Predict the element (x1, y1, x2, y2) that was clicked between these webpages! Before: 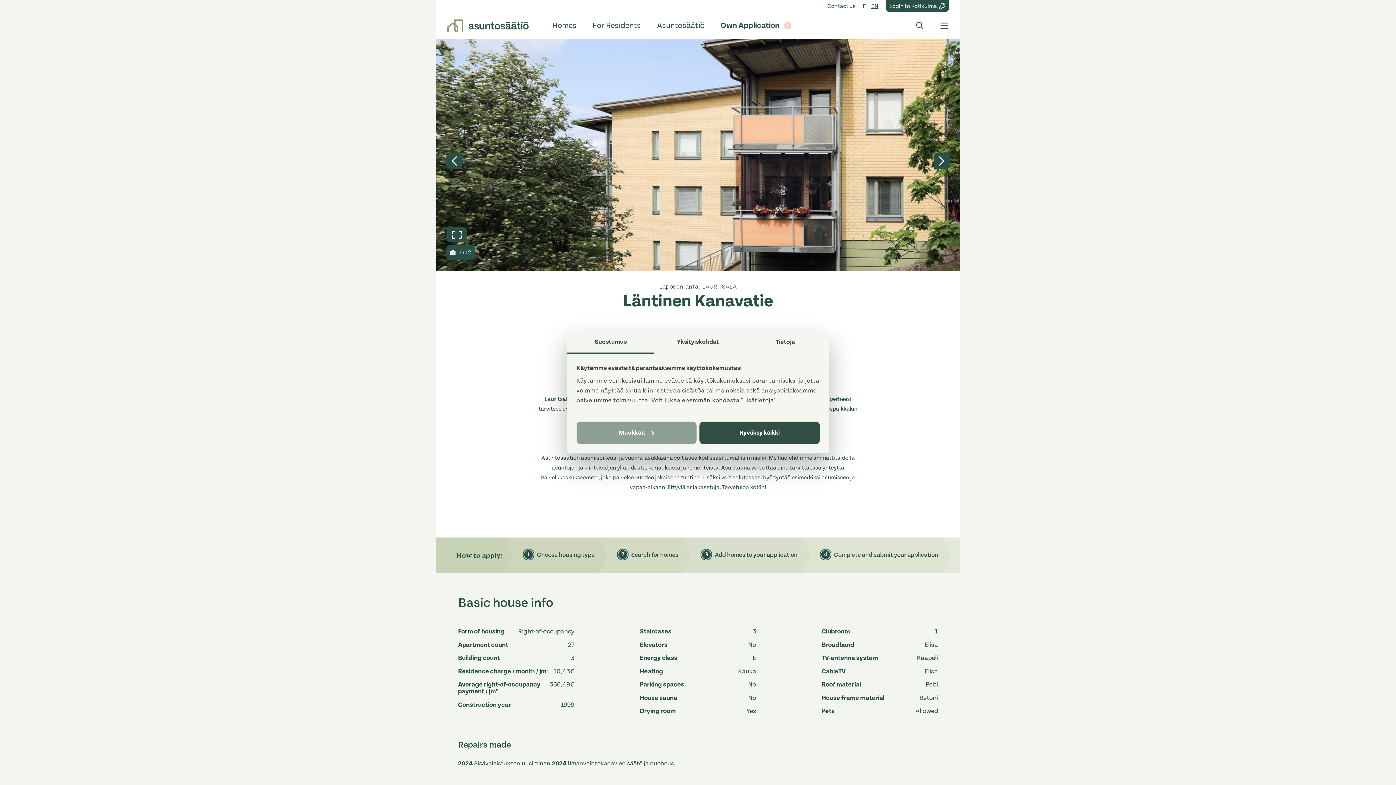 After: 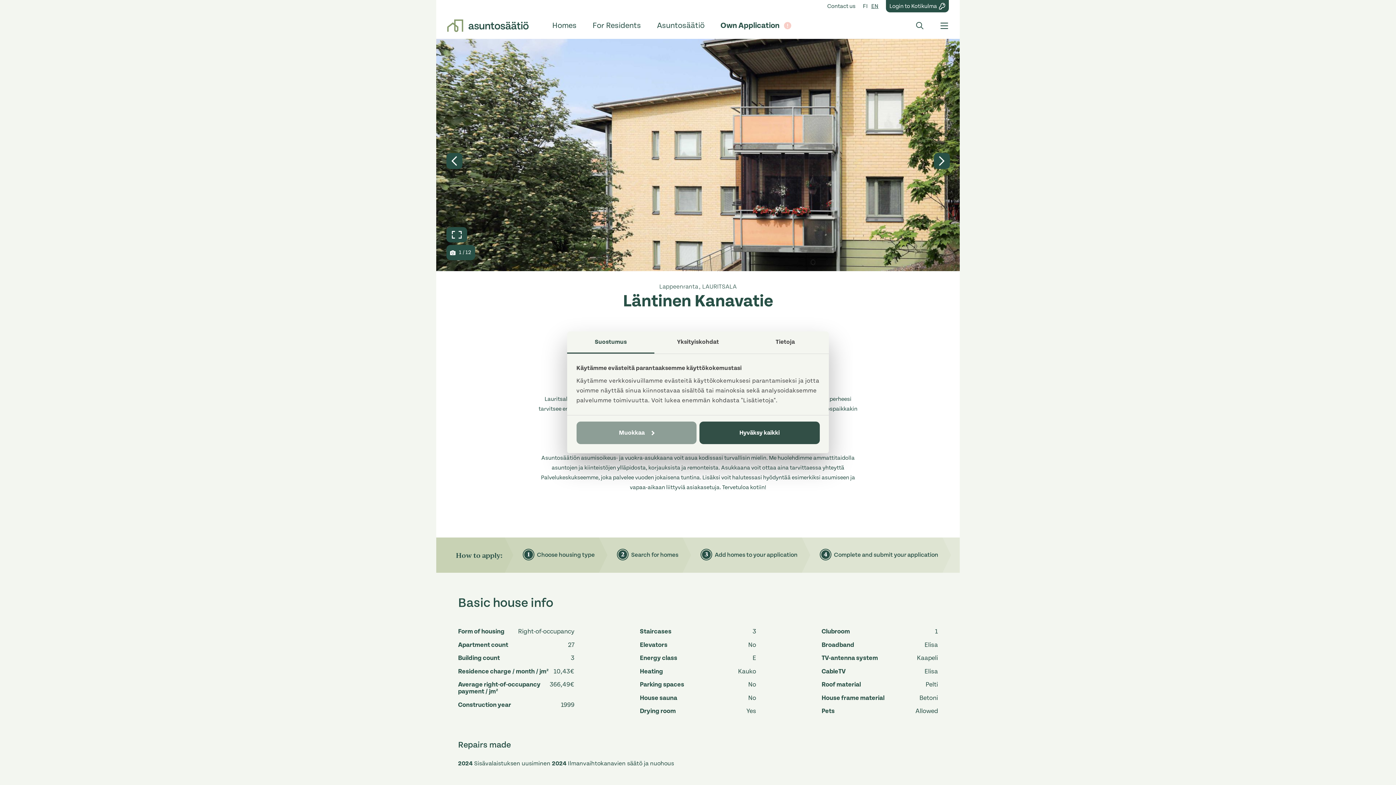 Action: bbox: (567, 331, 654, 353) label: Suostumus